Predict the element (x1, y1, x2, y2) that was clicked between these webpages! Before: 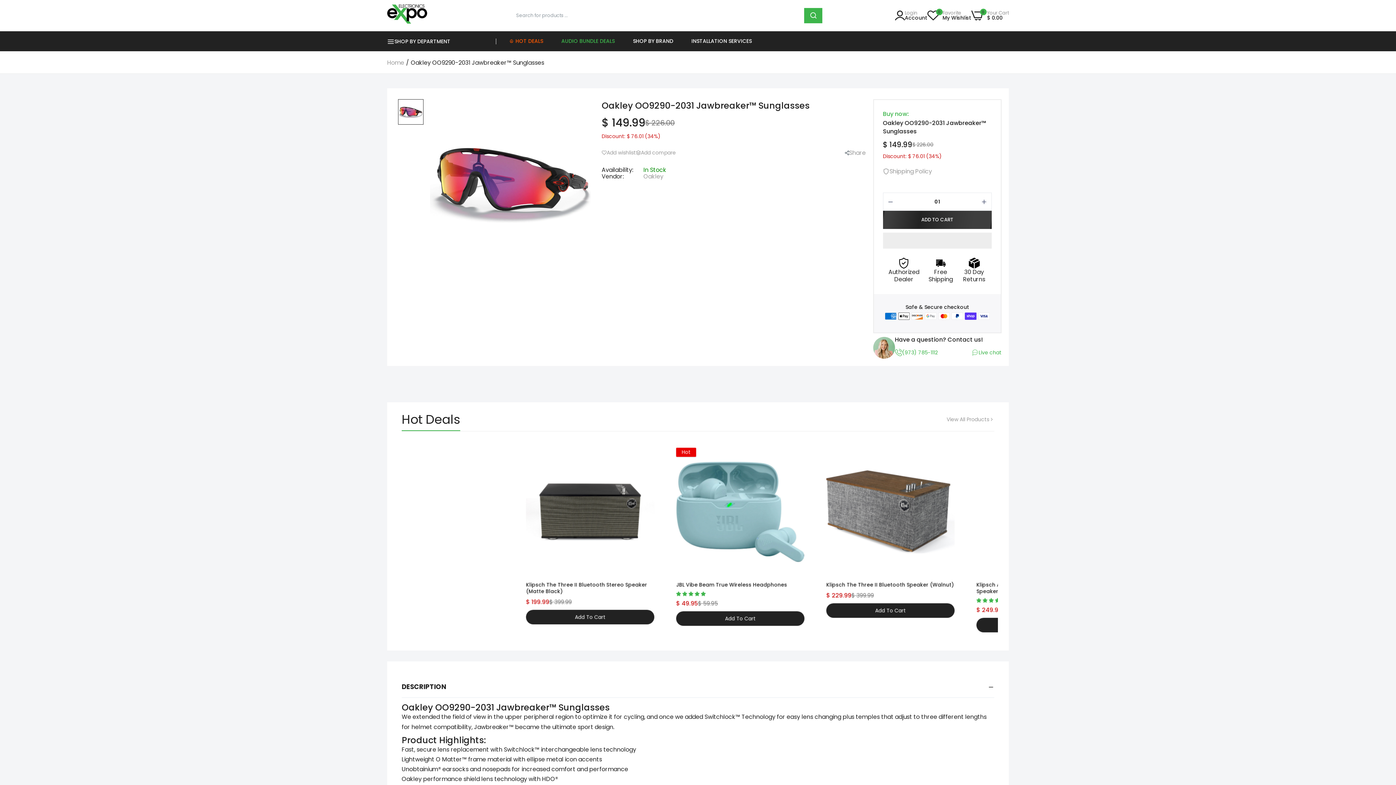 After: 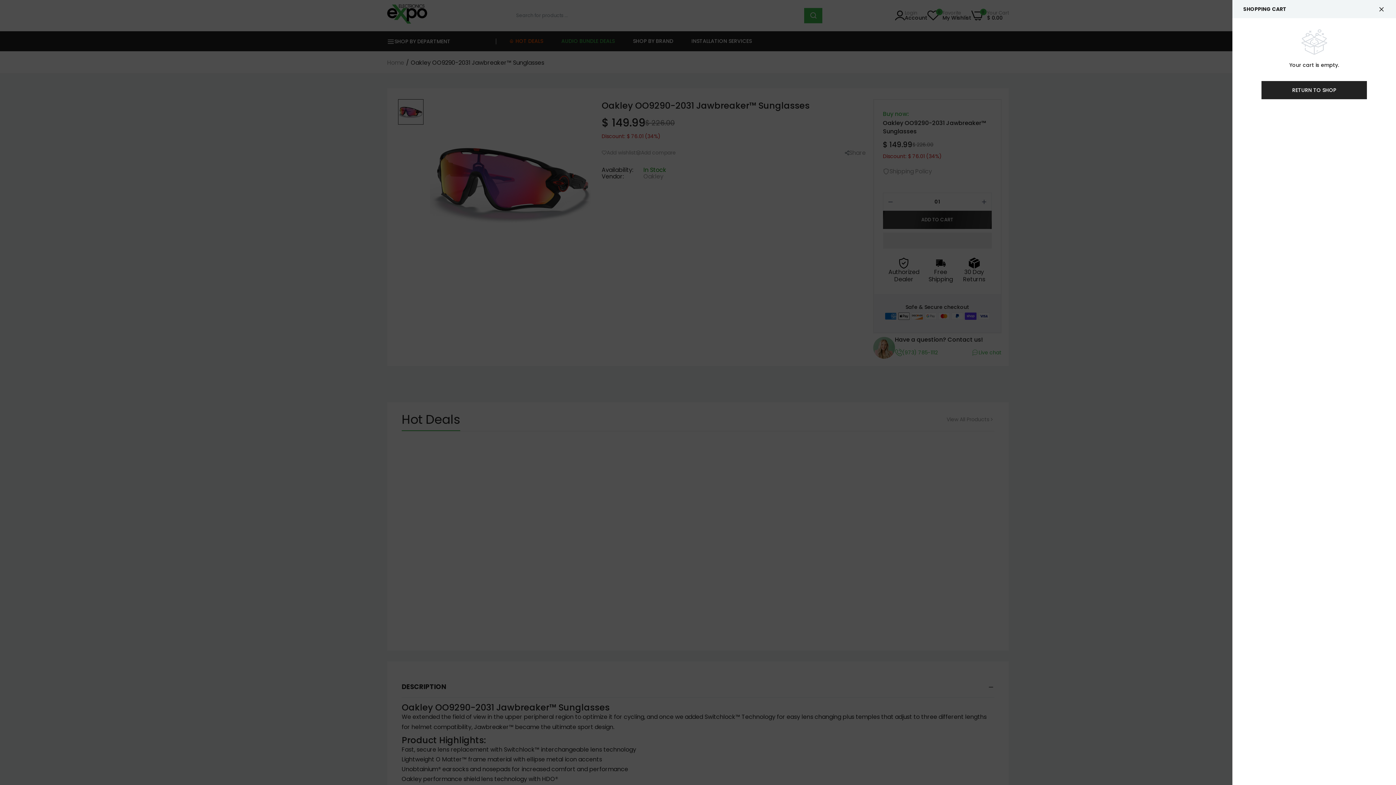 Action: bbox: (971, 10, 1009, 20) label: 0
Your Cart
$ 0.00